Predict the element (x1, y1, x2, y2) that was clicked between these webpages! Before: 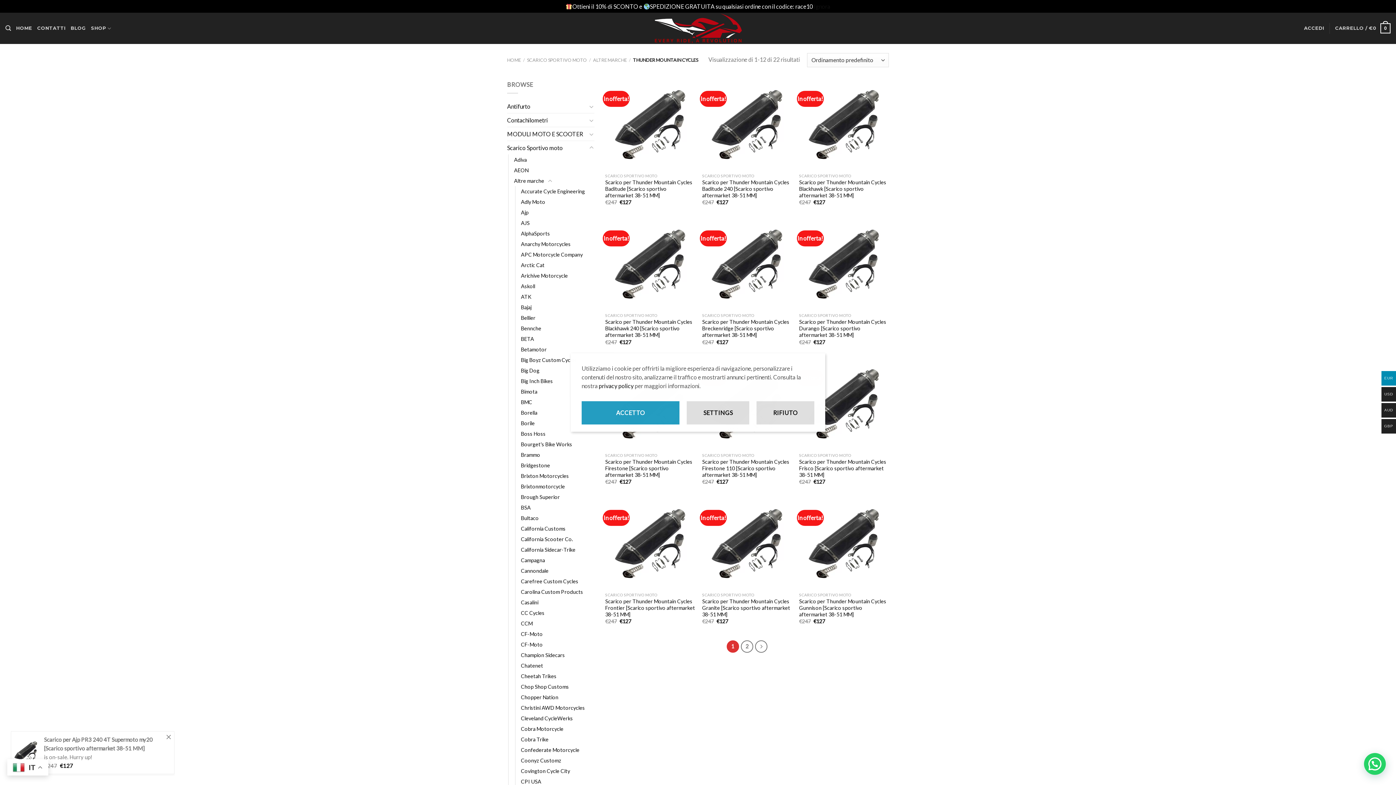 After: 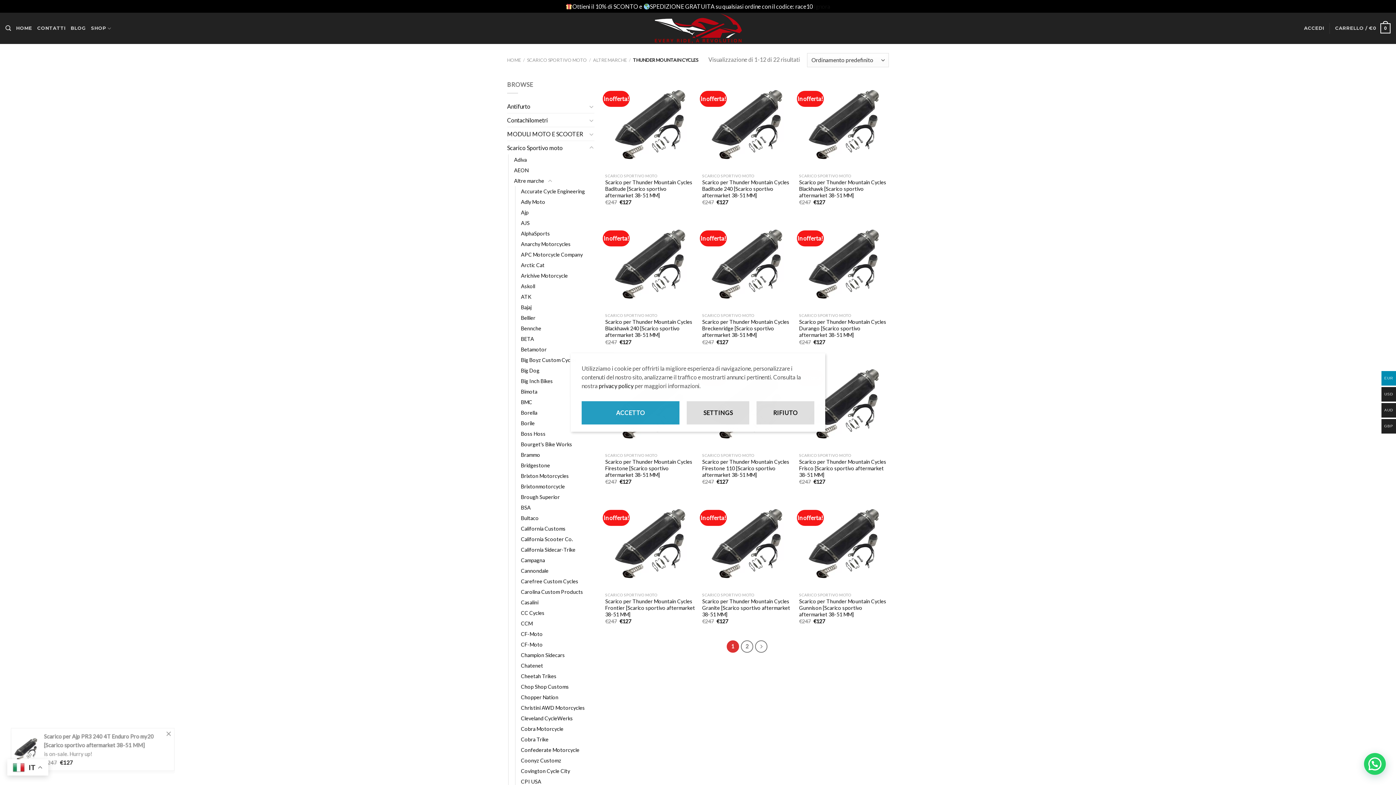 Action: bbox: (598, 382, 633, 389) label: privacy policy